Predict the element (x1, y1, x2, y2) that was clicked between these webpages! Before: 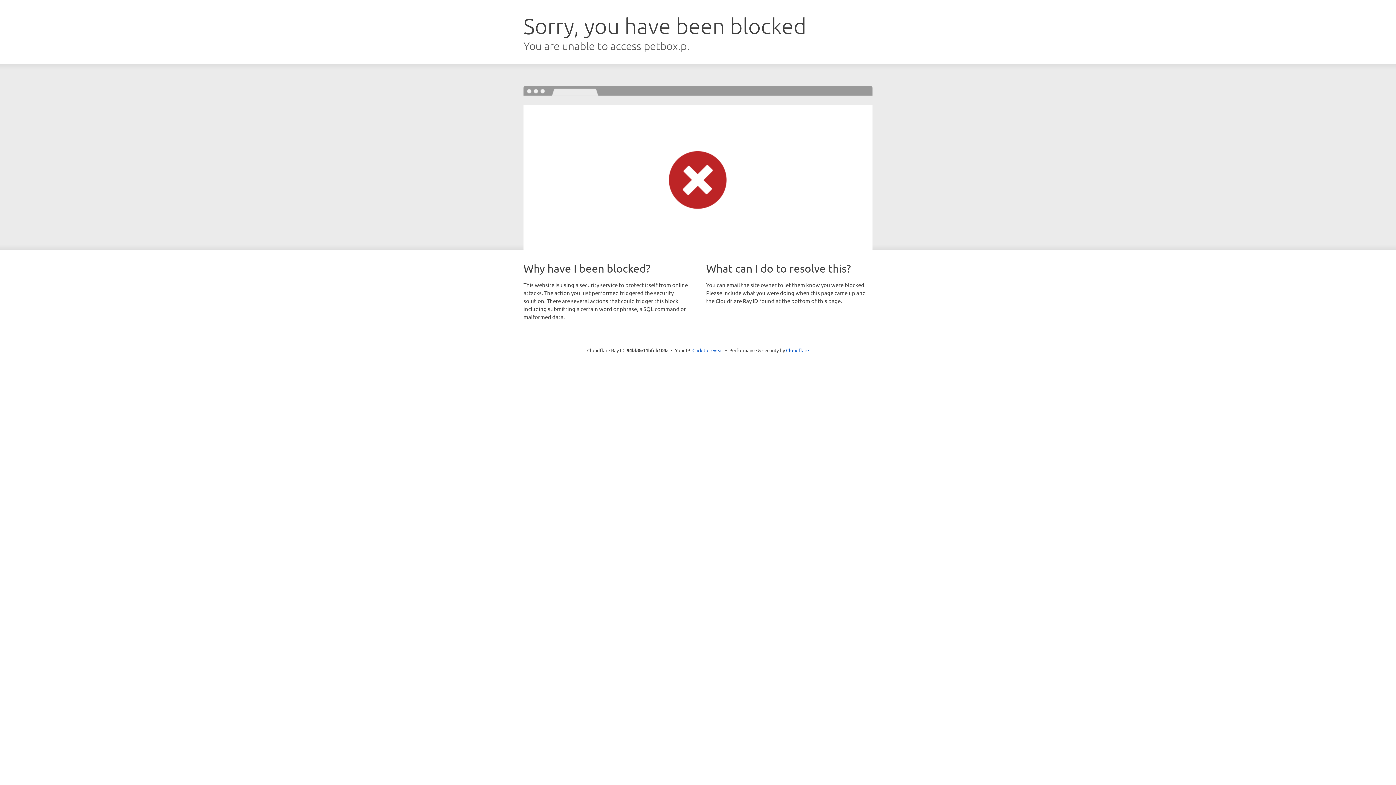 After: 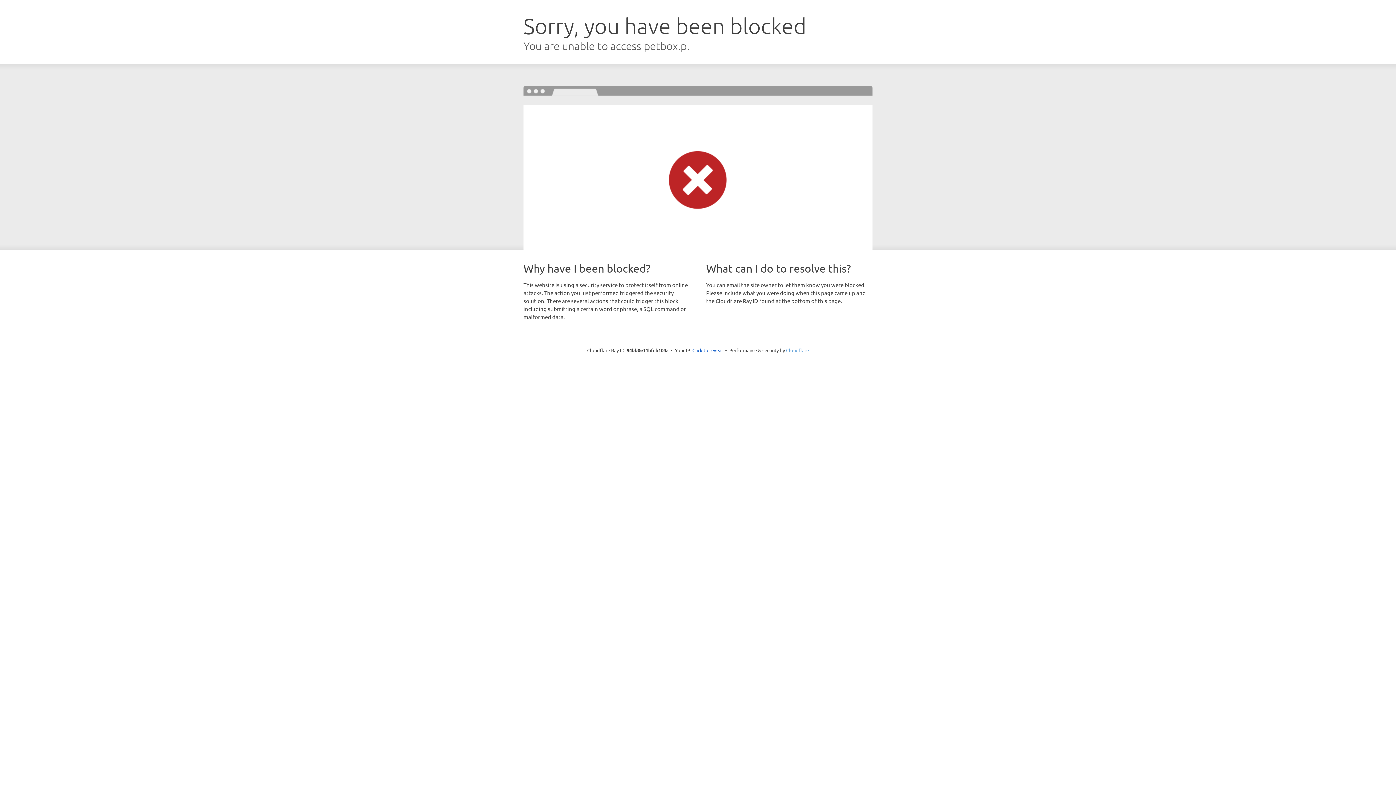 Action: label: Cloudflare bbox: (786, 347, 809, 353)